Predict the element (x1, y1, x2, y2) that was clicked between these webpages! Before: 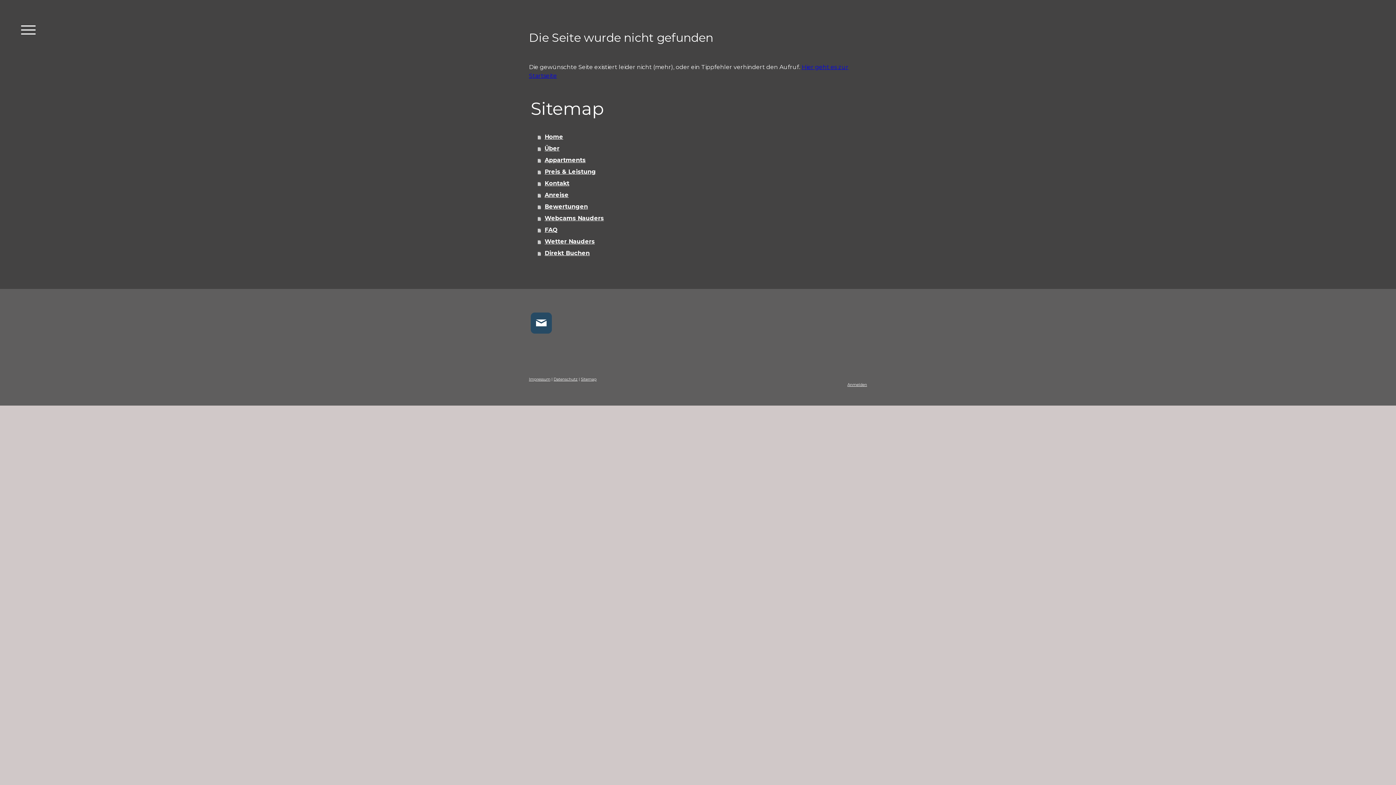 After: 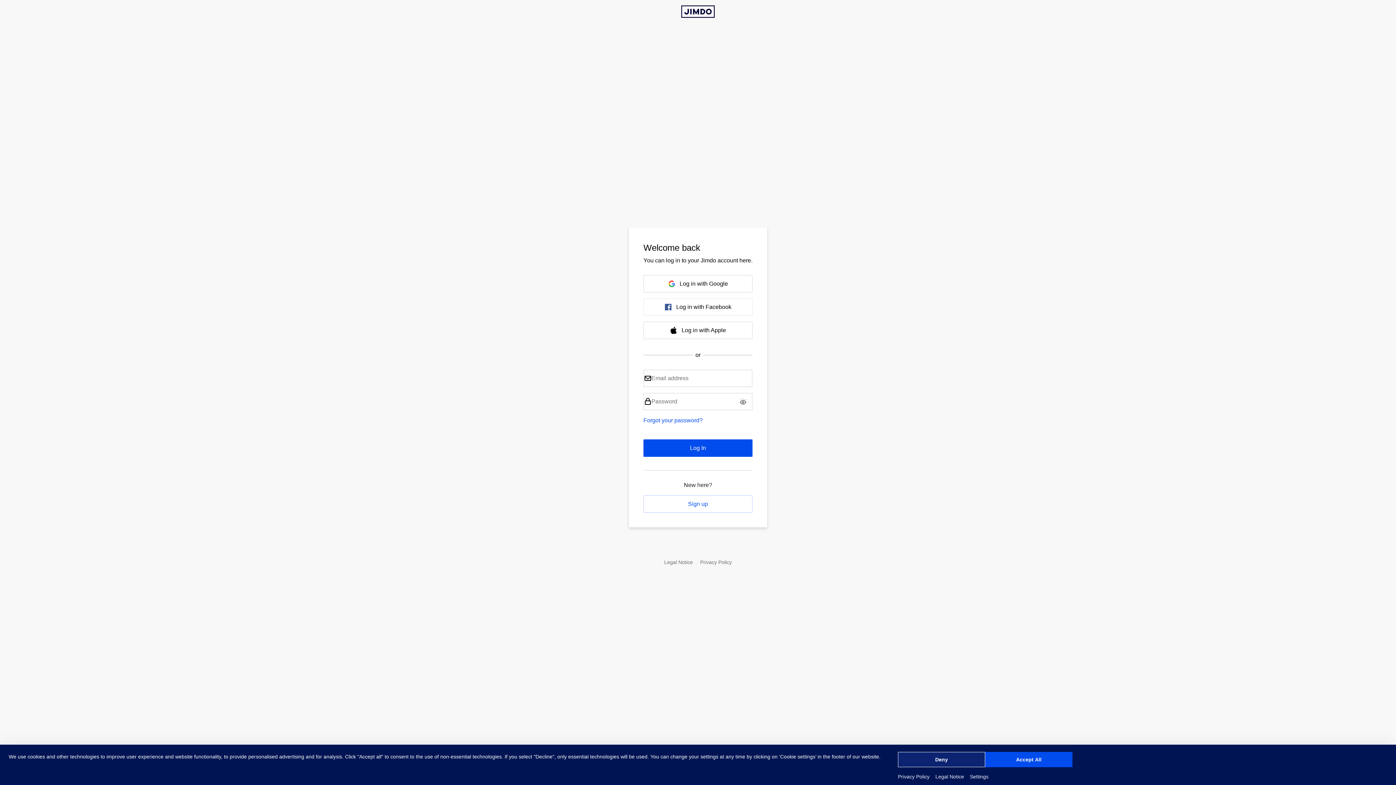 Action: label: Anmelden bbox: (847, 382, 867, 387)